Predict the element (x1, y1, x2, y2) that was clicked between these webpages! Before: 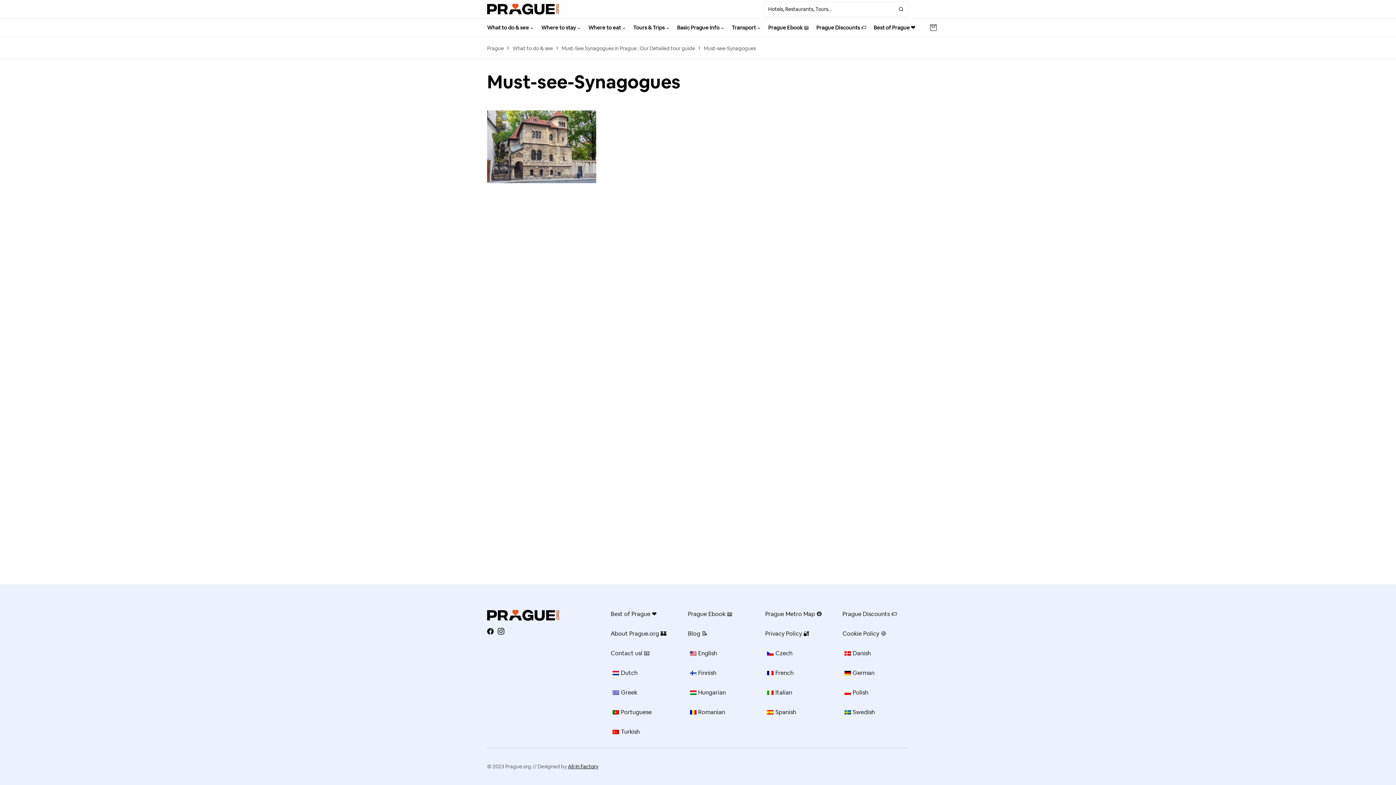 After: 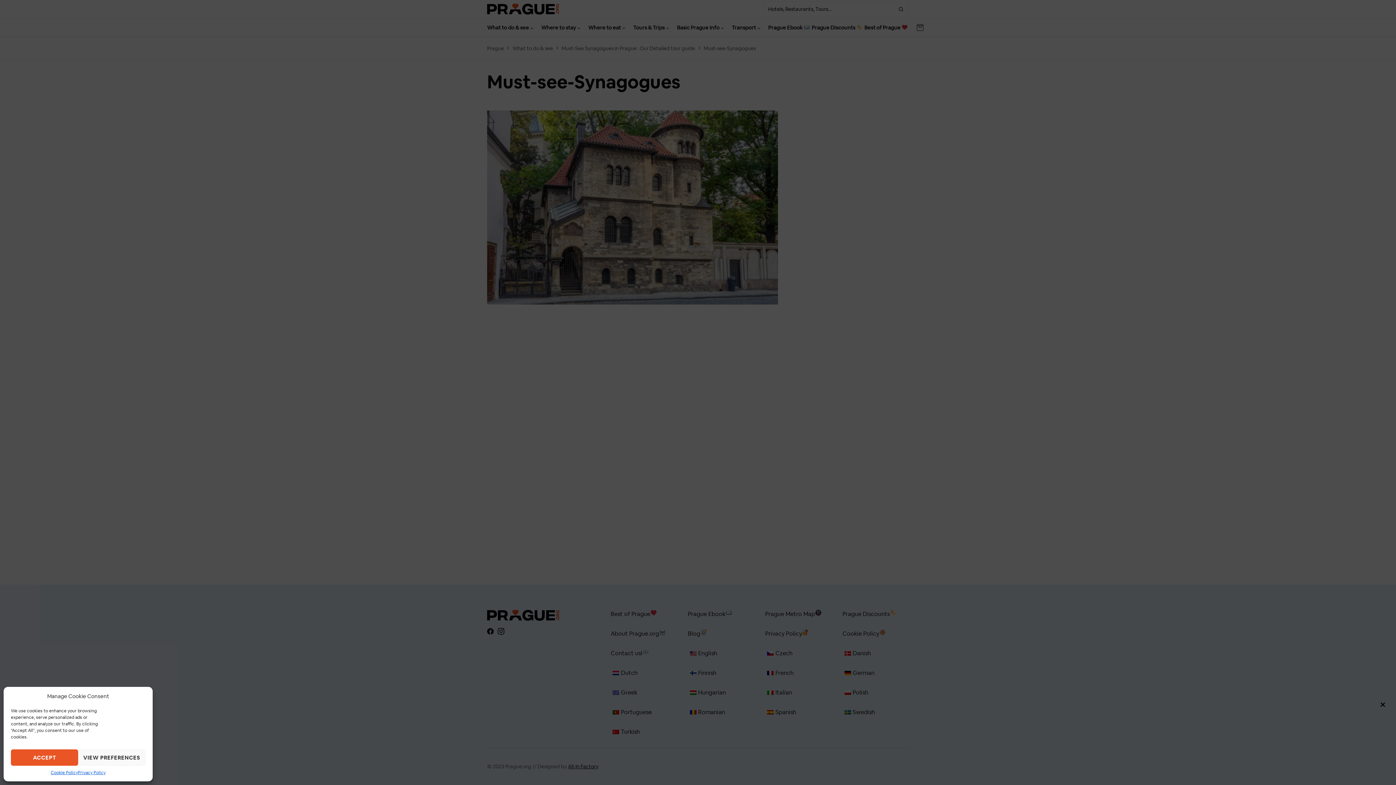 Action: label: Facebook bbox: (487, 628, 493, 634)